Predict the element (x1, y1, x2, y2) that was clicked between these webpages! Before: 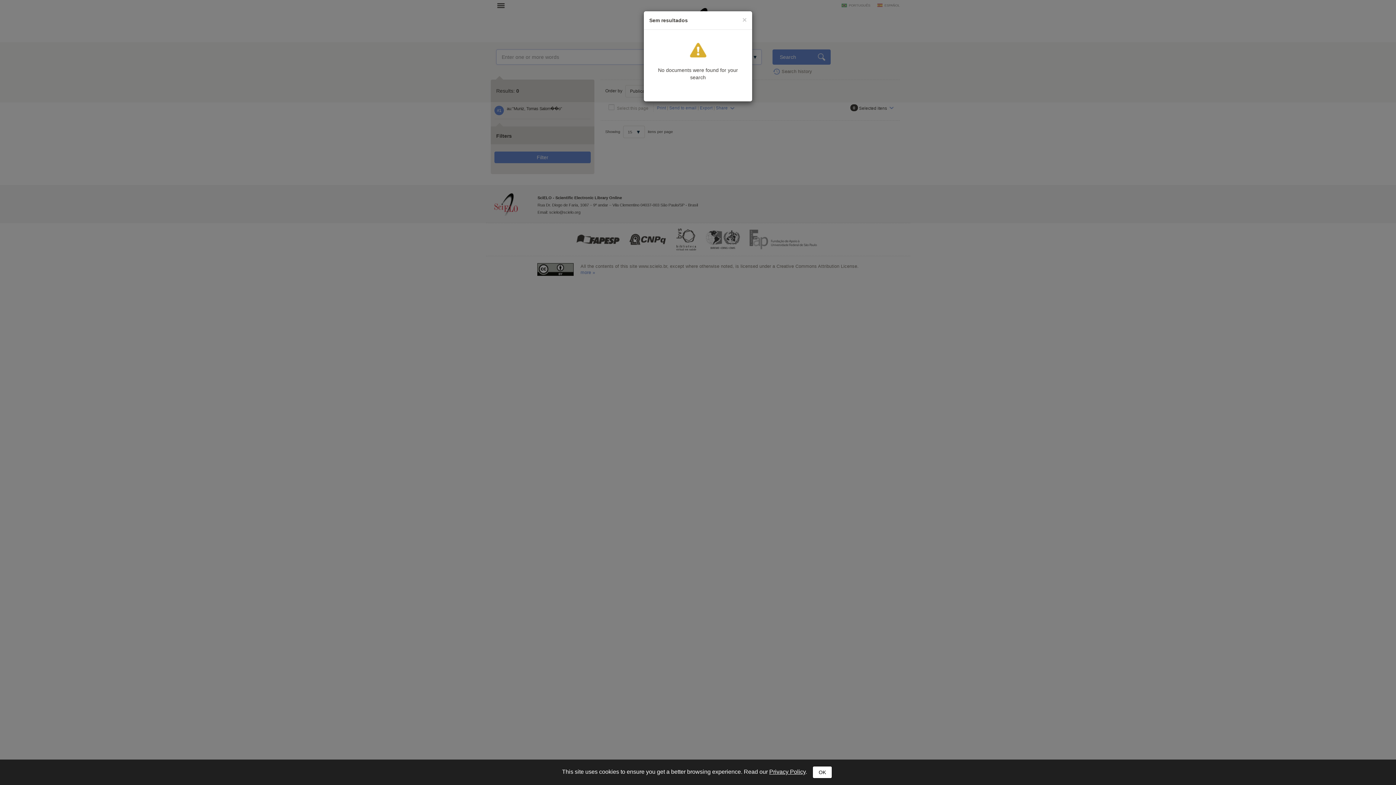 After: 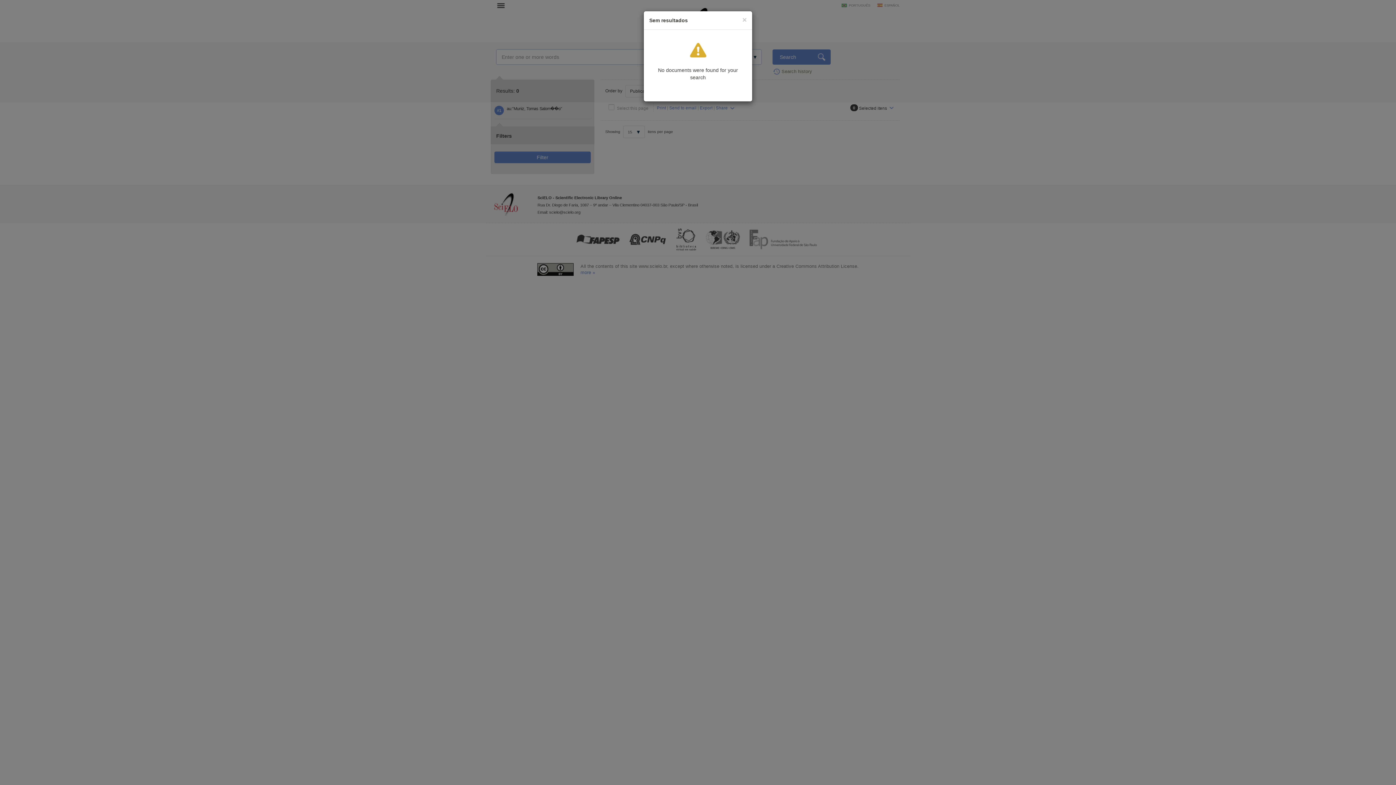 Action: bbox: (812, 766, 832, 778) label: OK